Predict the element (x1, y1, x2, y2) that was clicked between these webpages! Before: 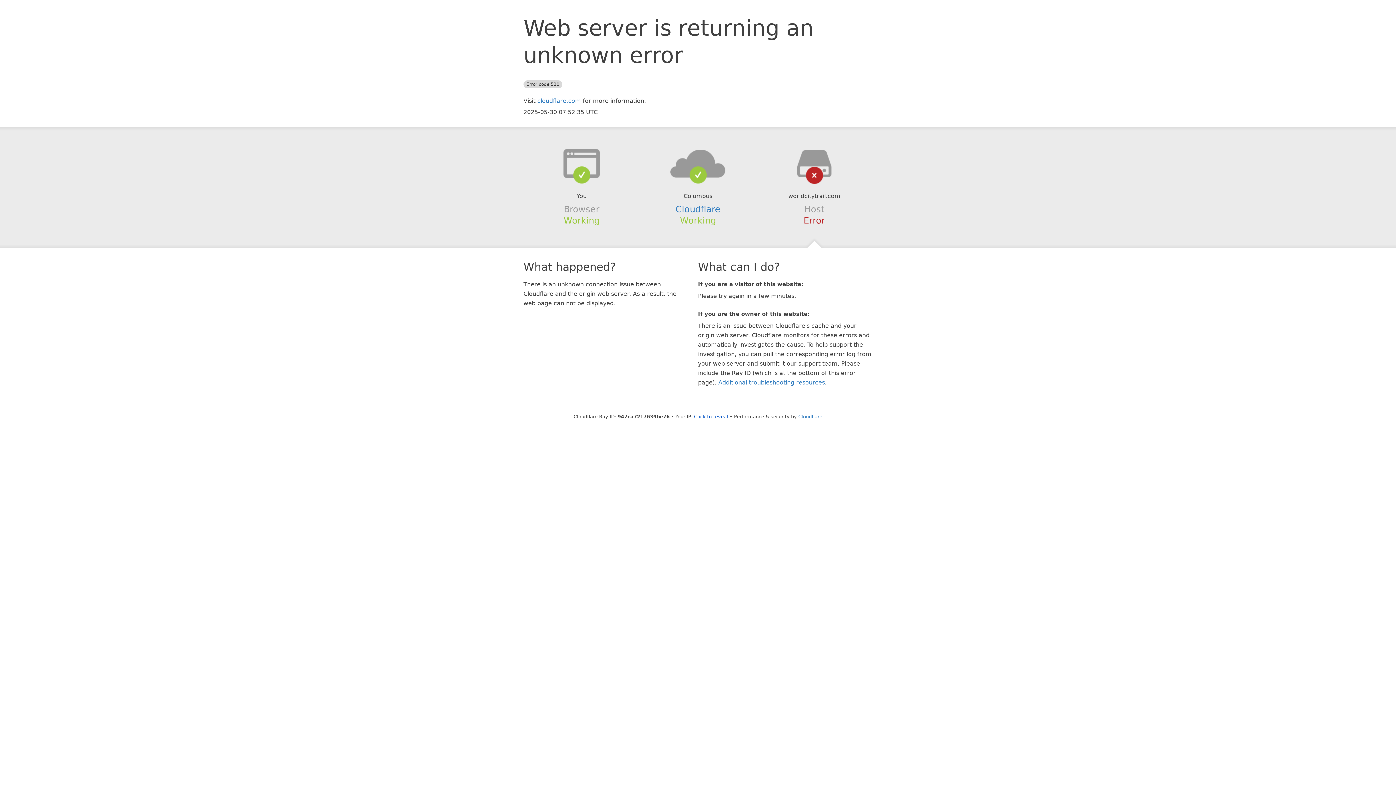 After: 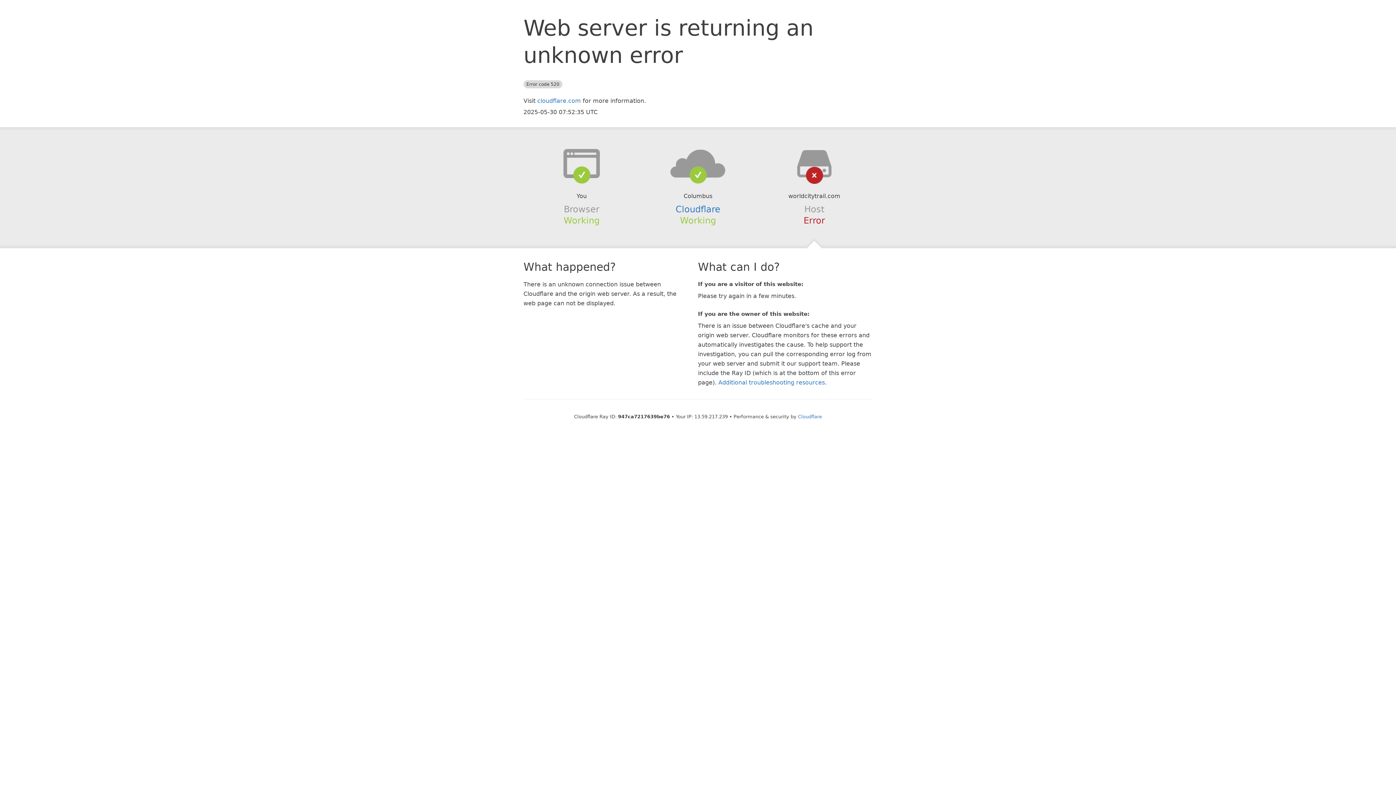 Action: label: Click to reveal bbox: (694, 414, 728, 419)